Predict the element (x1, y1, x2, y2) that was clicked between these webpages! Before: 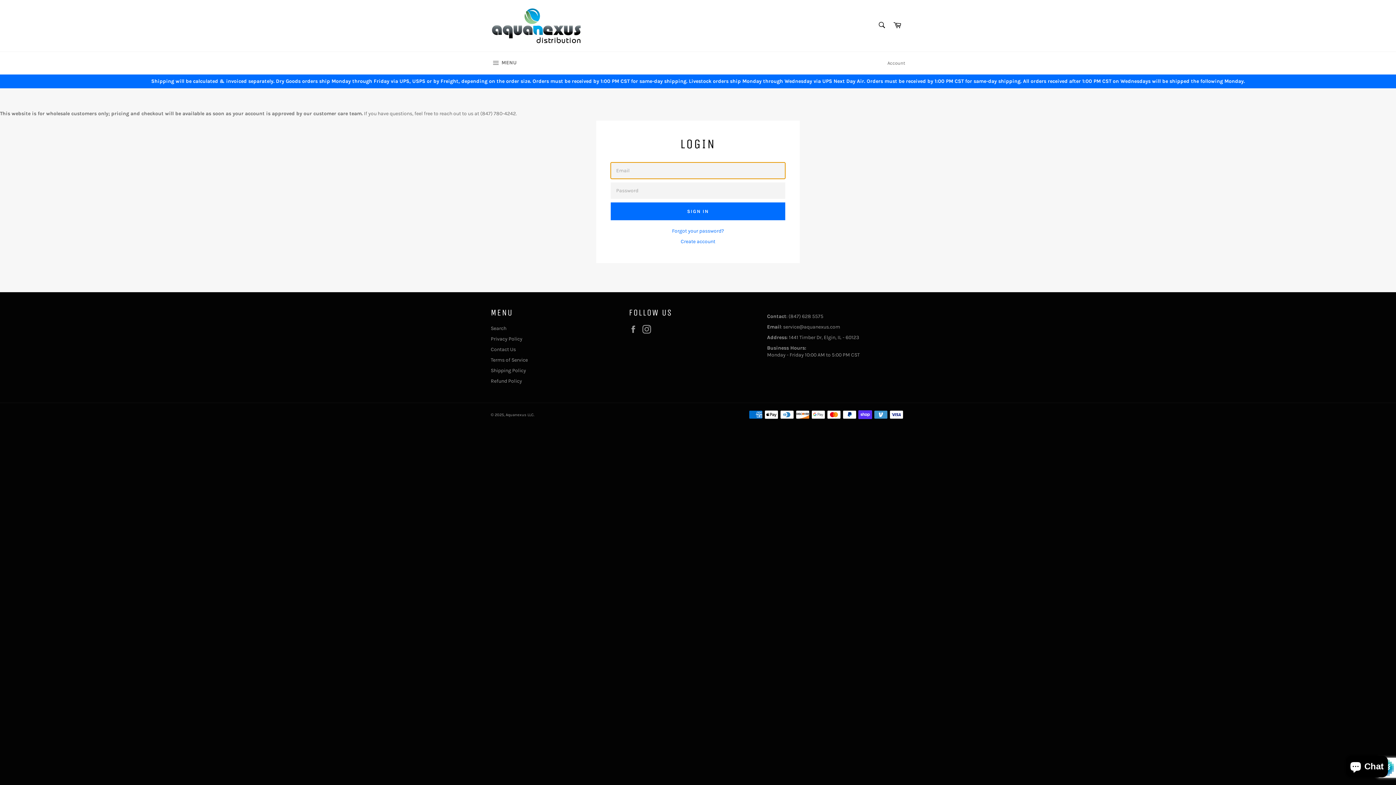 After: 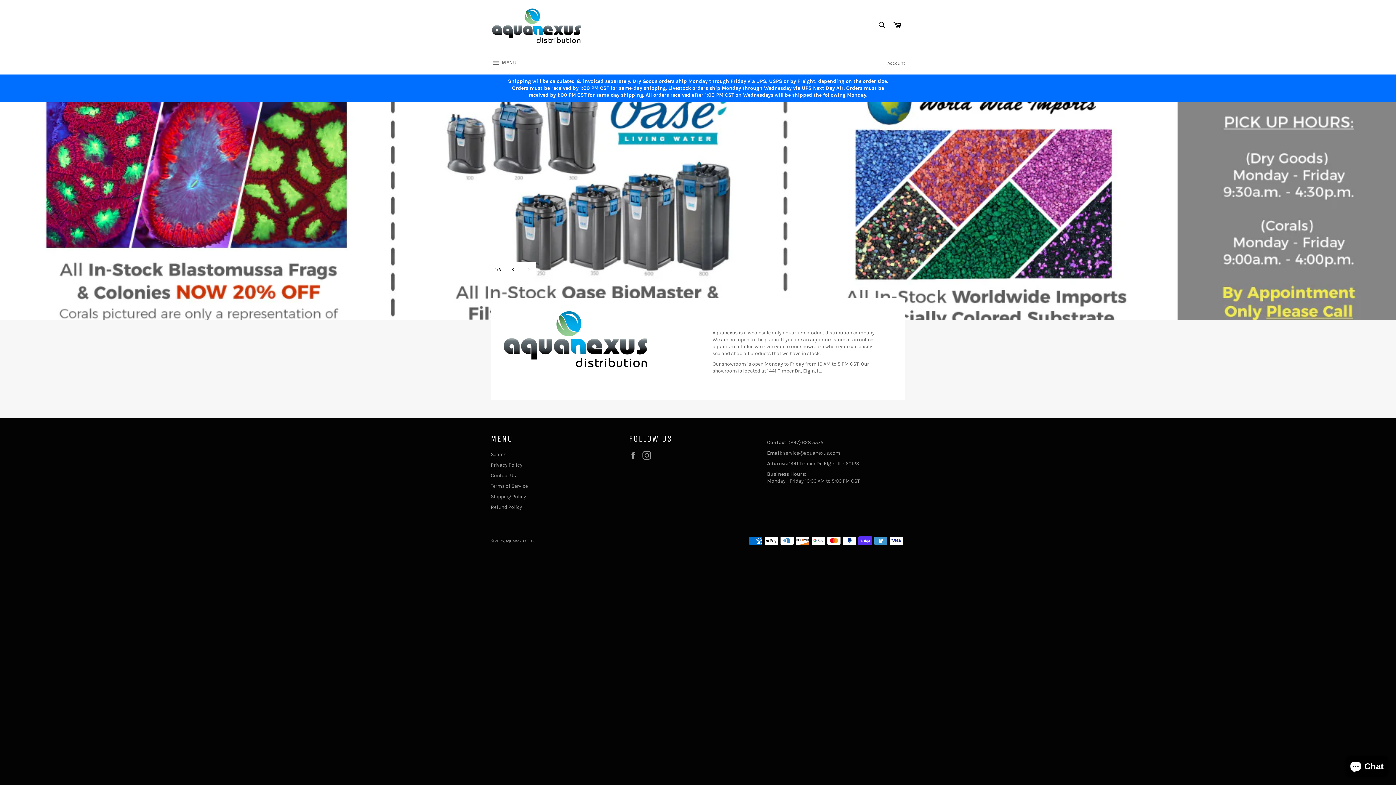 Action: bbox: (505, 412, 533, 417) label: Aquanexus LLC